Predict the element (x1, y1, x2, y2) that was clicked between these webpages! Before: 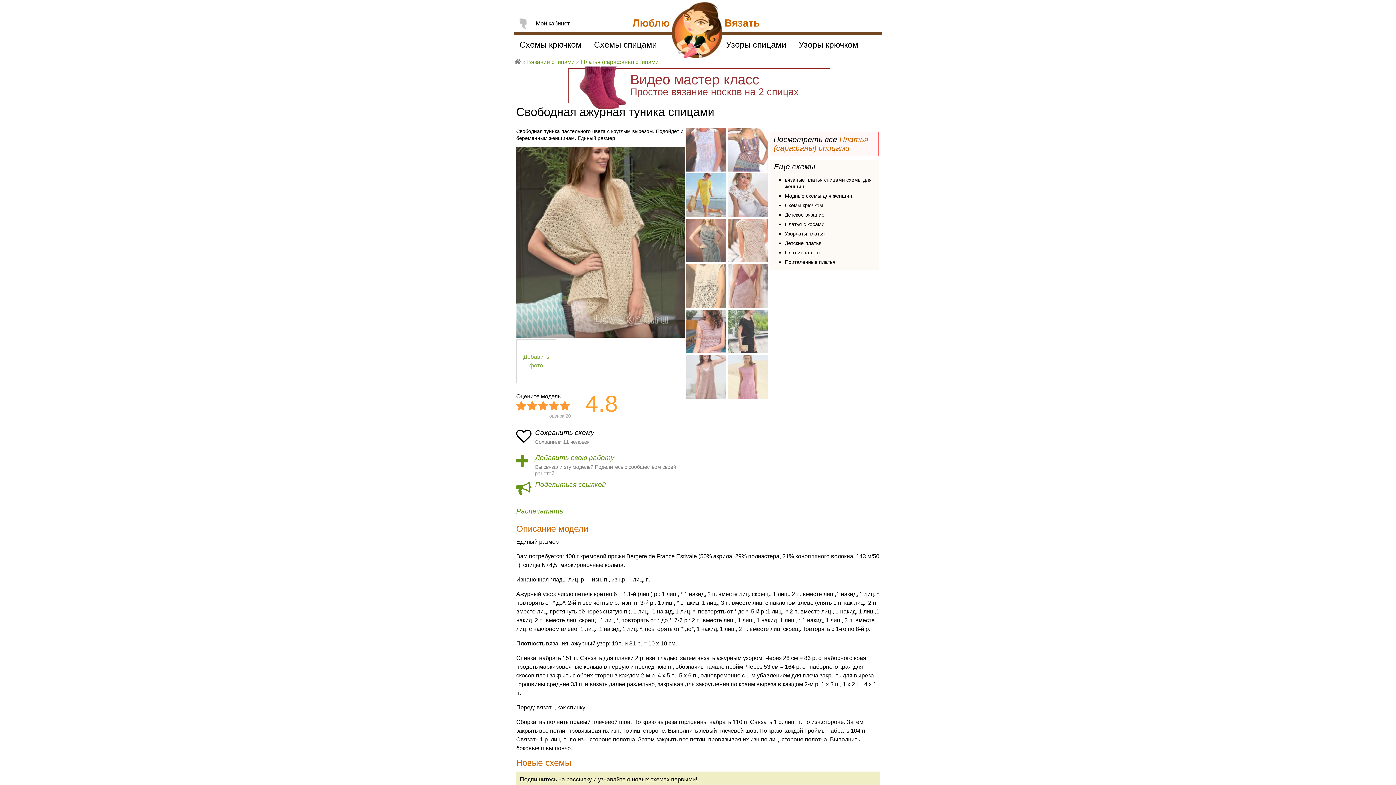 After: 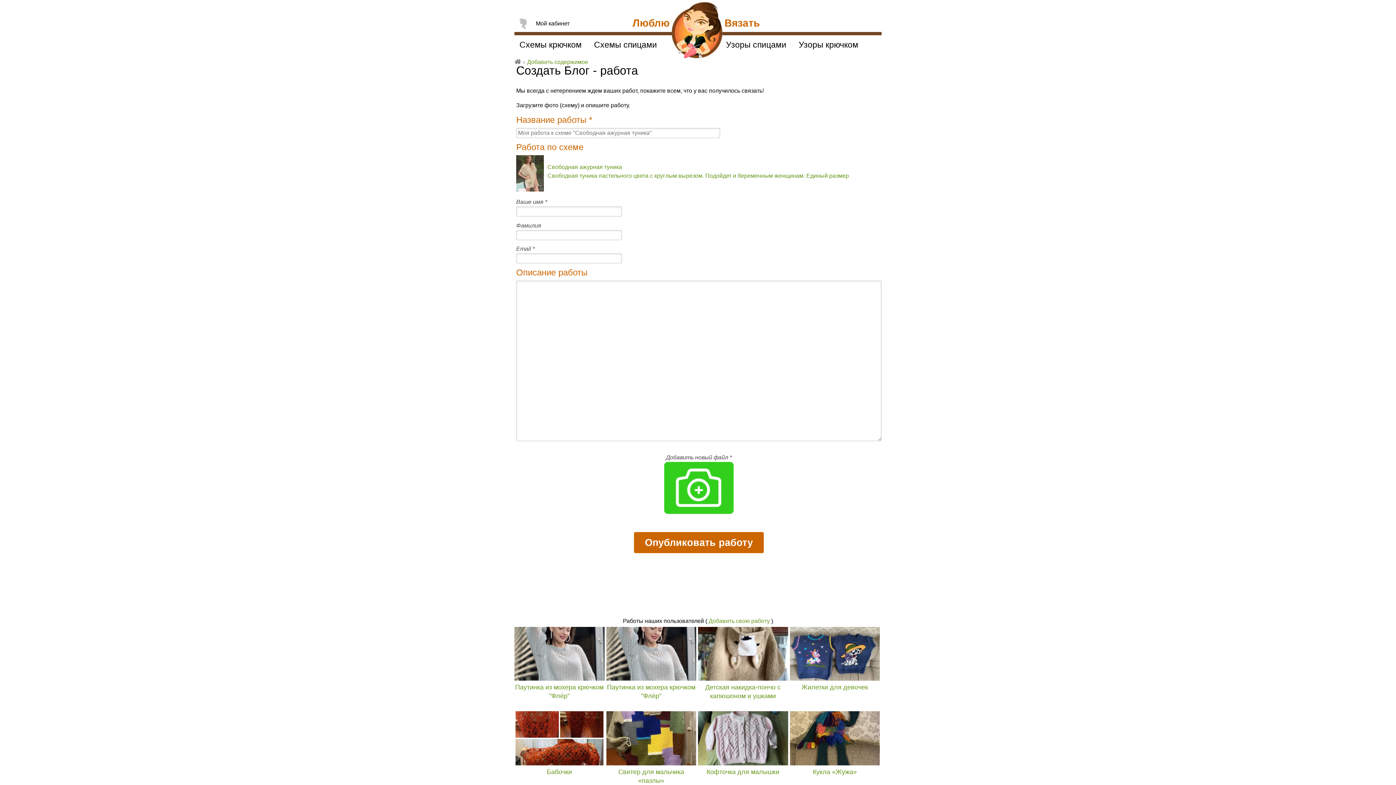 Action: label: Добавить фото bbox: (516, 352, 556, 370)